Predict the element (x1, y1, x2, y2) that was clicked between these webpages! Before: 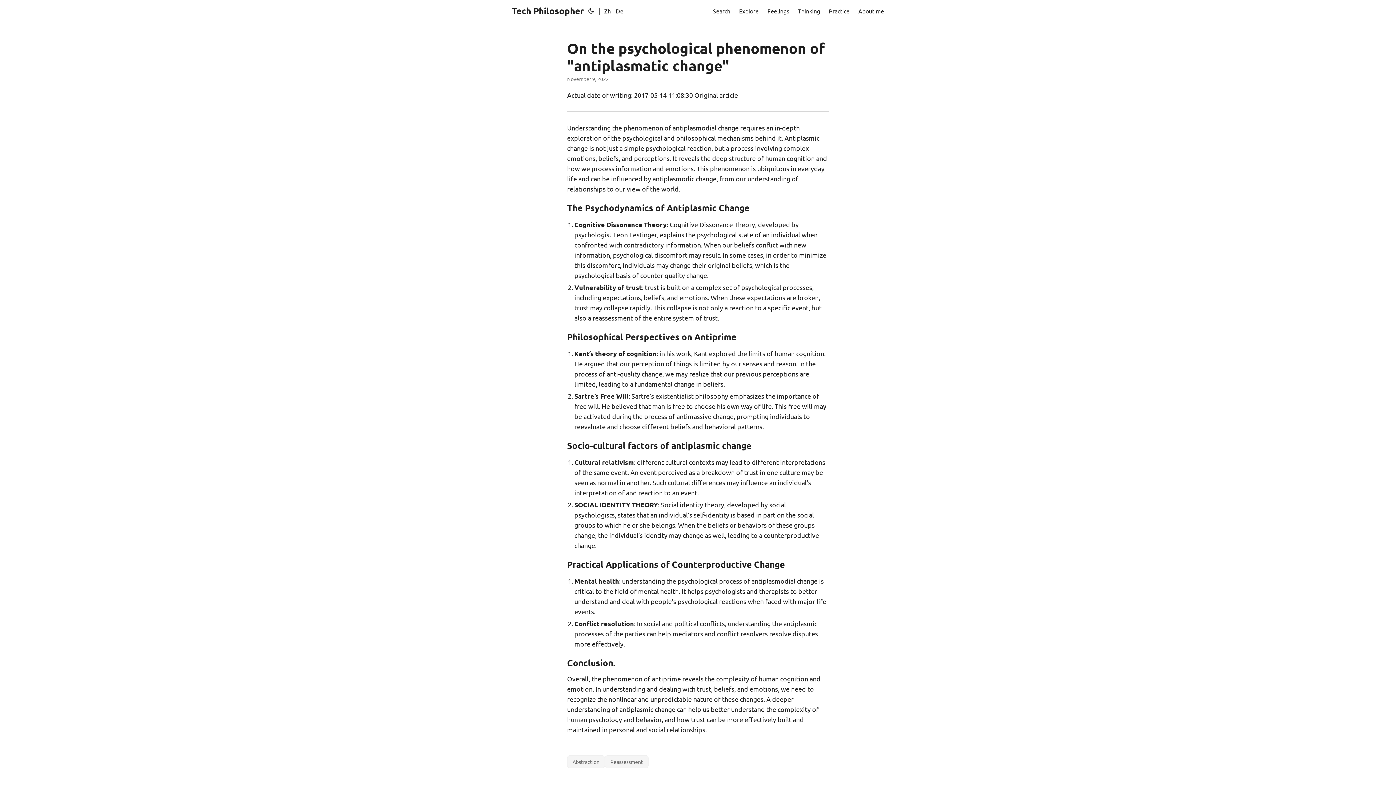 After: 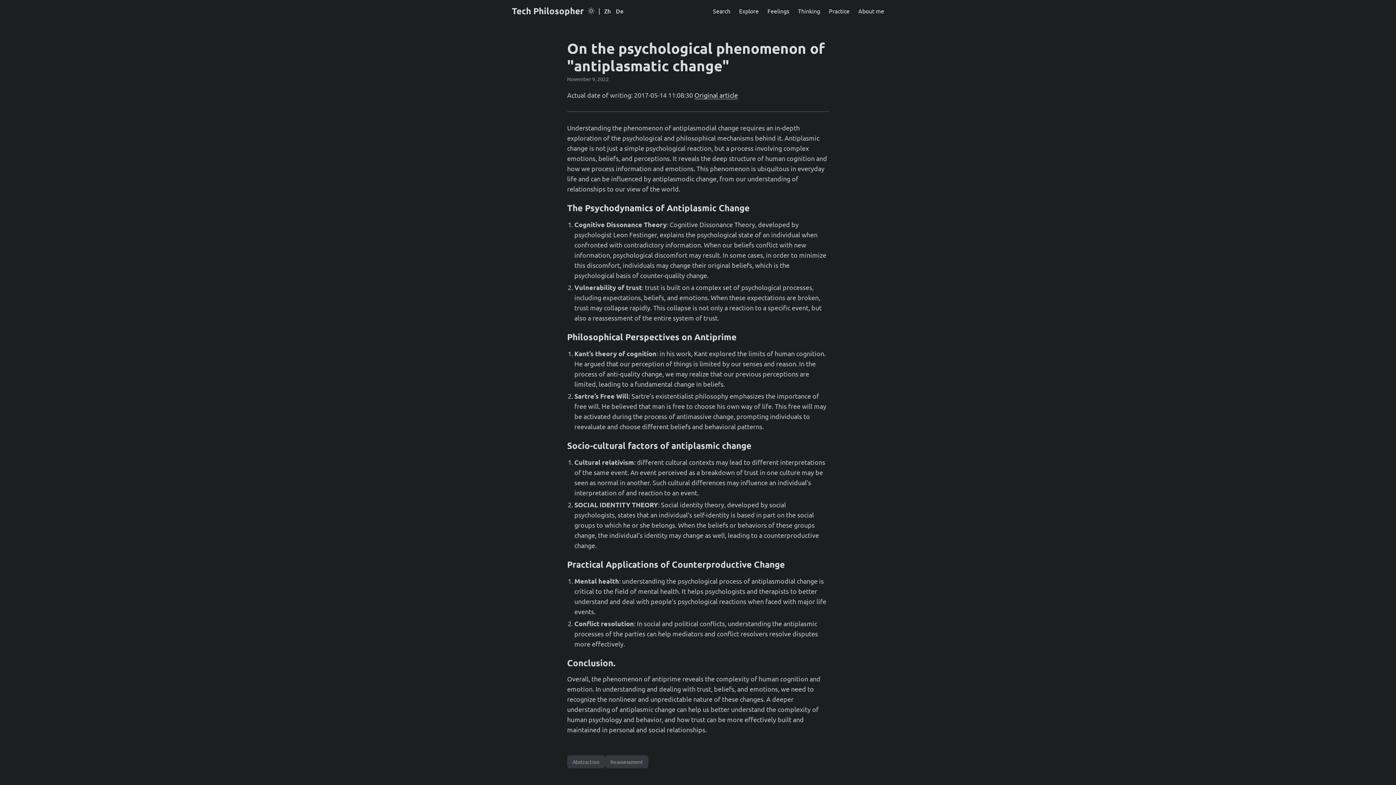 Action: bbox: (586, 0, 595, 21) label: Toggle theme